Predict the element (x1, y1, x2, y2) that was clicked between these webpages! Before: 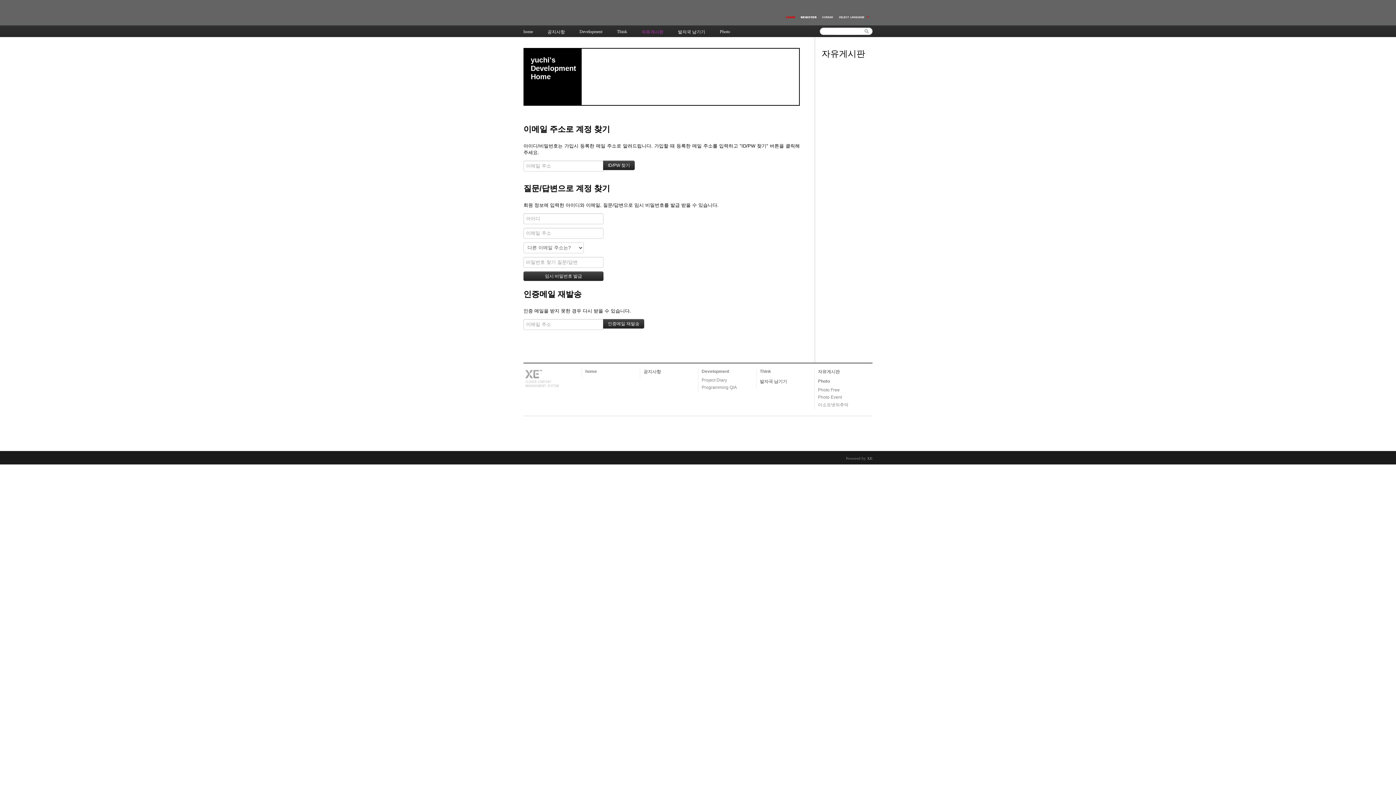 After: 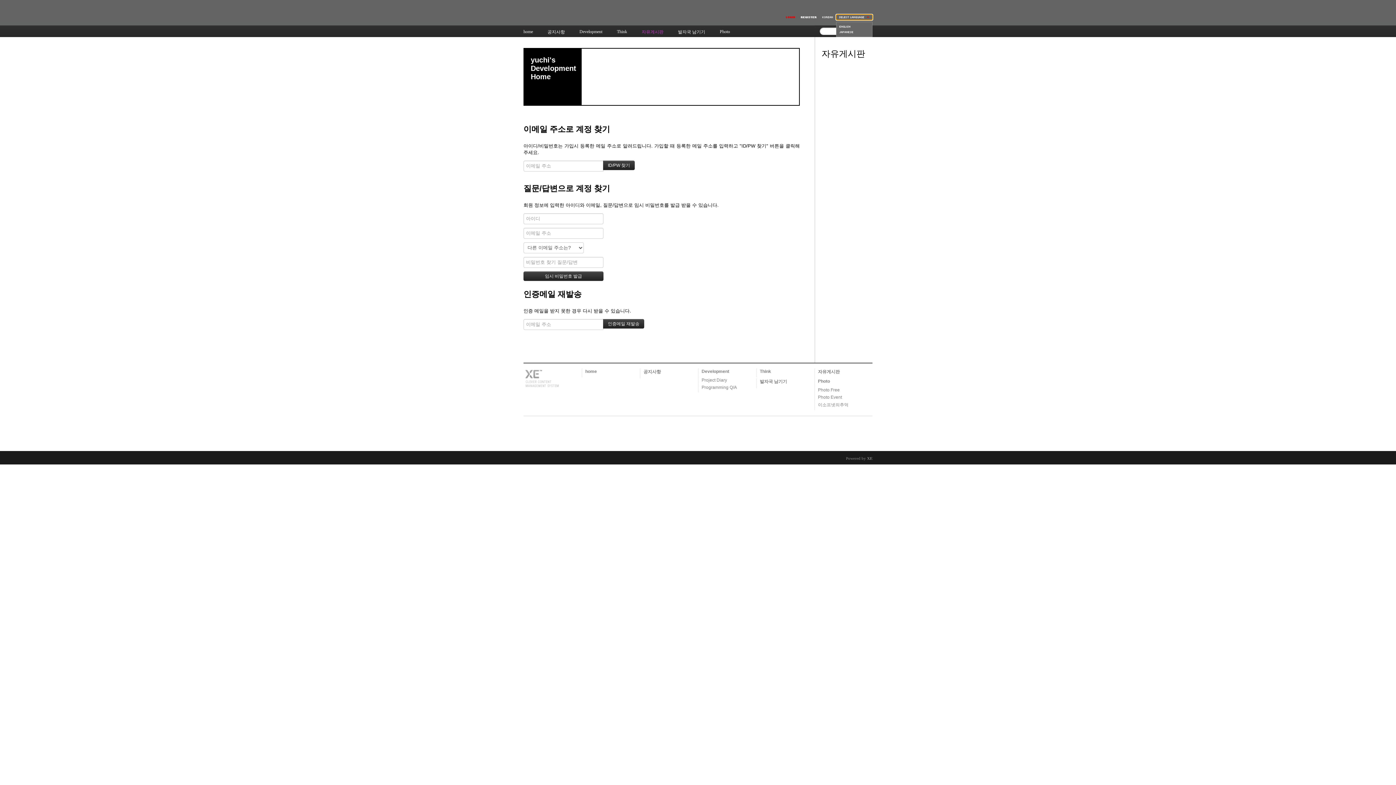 Action: label: Select Language bbox: (836, 14, 872, 20)